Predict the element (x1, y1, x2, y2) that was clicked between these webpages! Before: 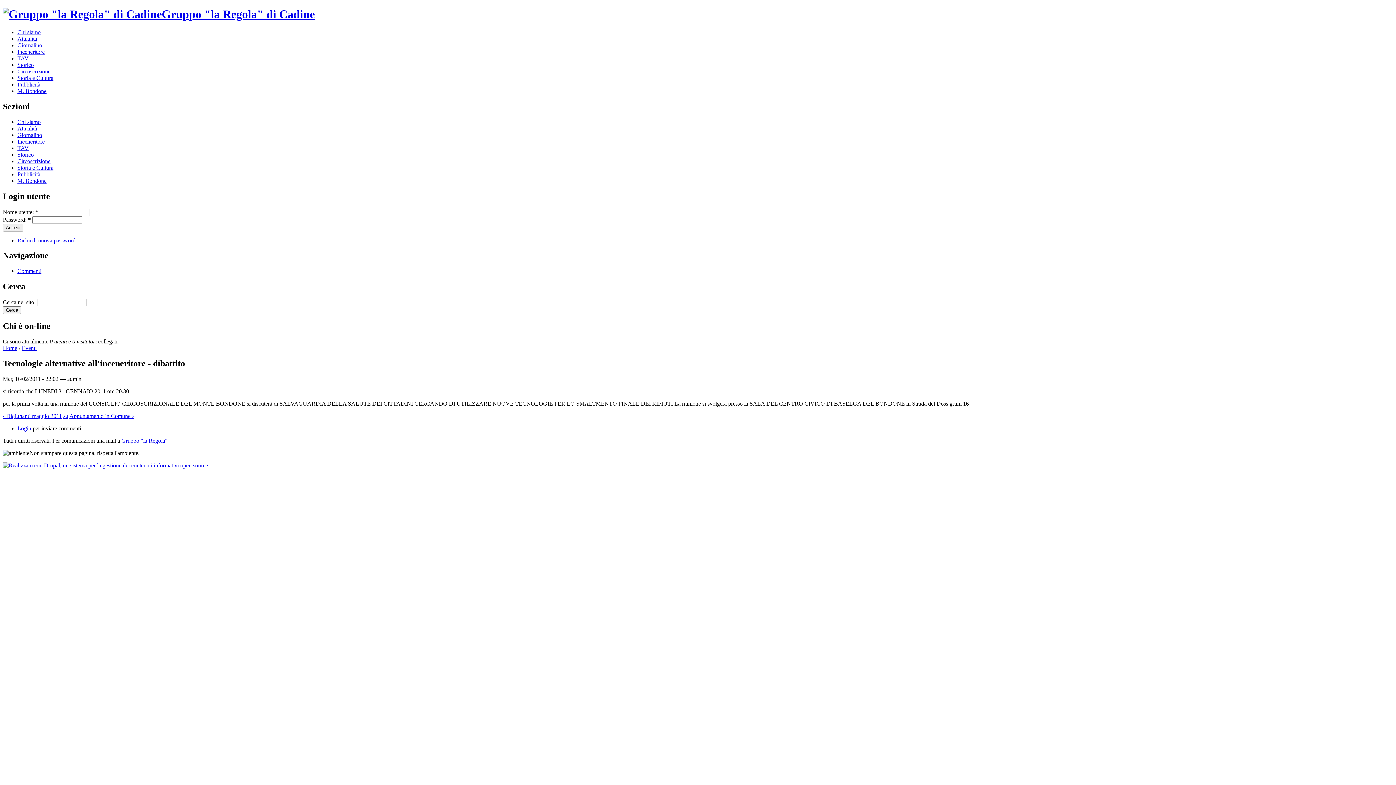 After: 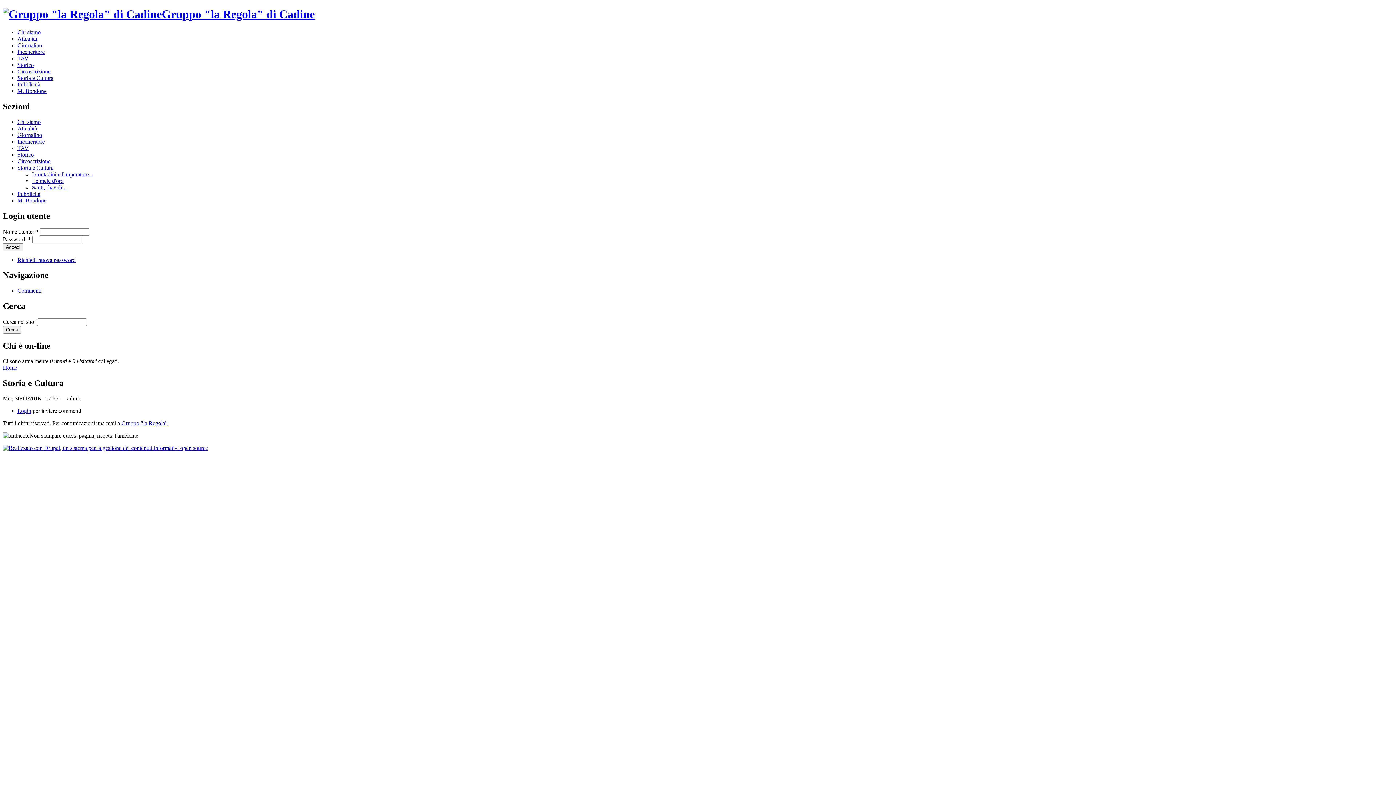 Action: bbox: (17, 74, 53, 81) label: Storia e Cultura